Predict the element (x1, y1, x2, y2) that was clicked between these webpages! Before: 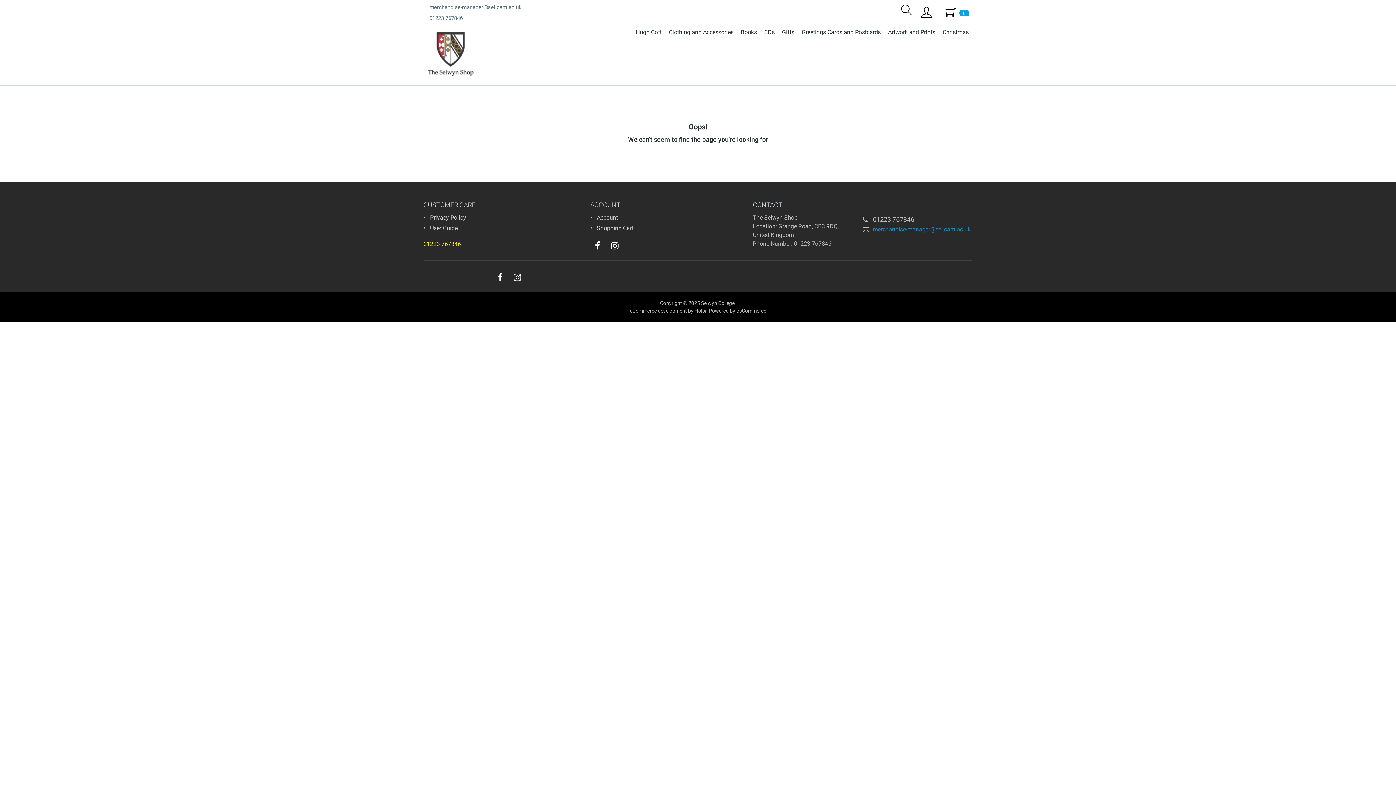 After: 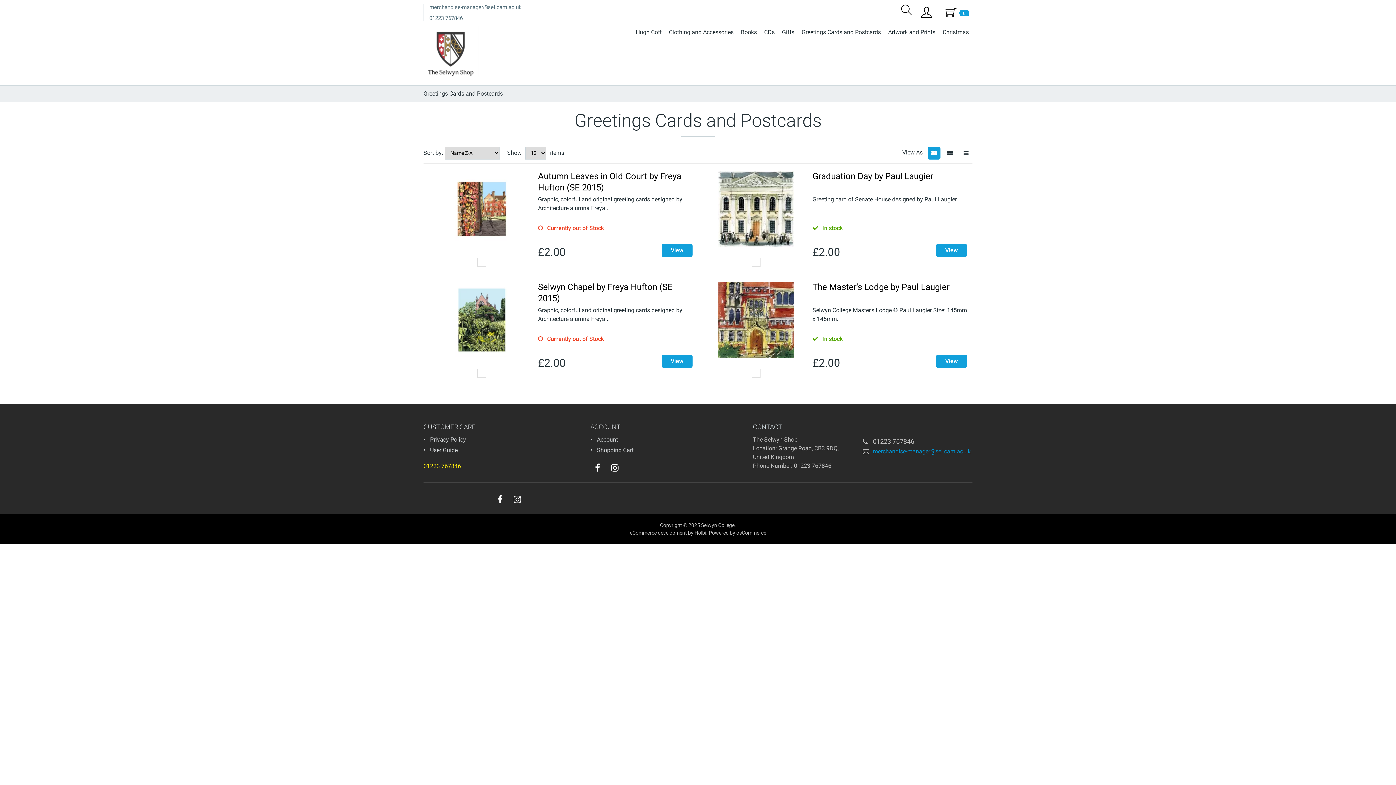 Action: bbox: (798, 26, 884, 38) label: Greetings Cards and Postcards